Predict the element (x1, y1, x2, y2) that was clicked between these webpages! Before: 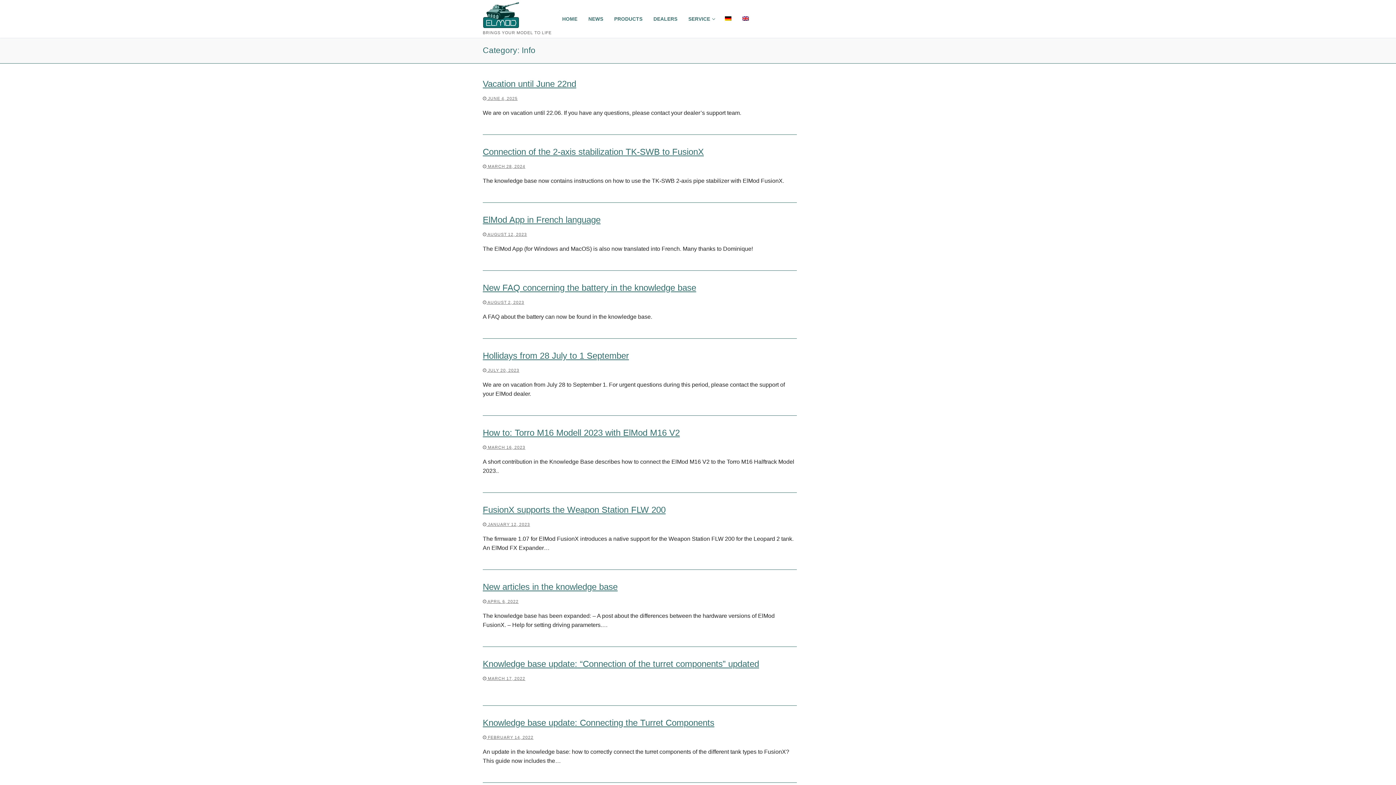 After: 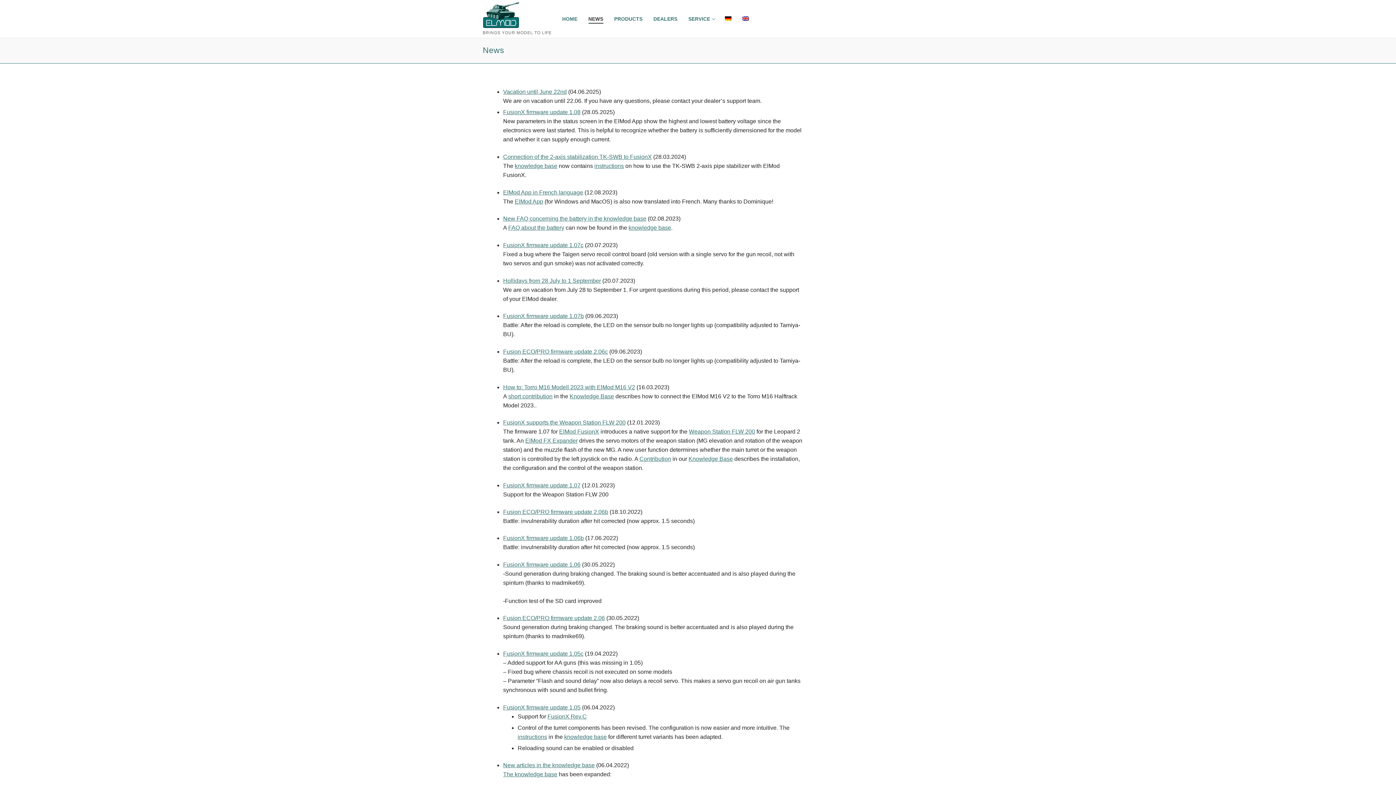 Action: bbox: (583, 12, 608, 25) label: NEWS